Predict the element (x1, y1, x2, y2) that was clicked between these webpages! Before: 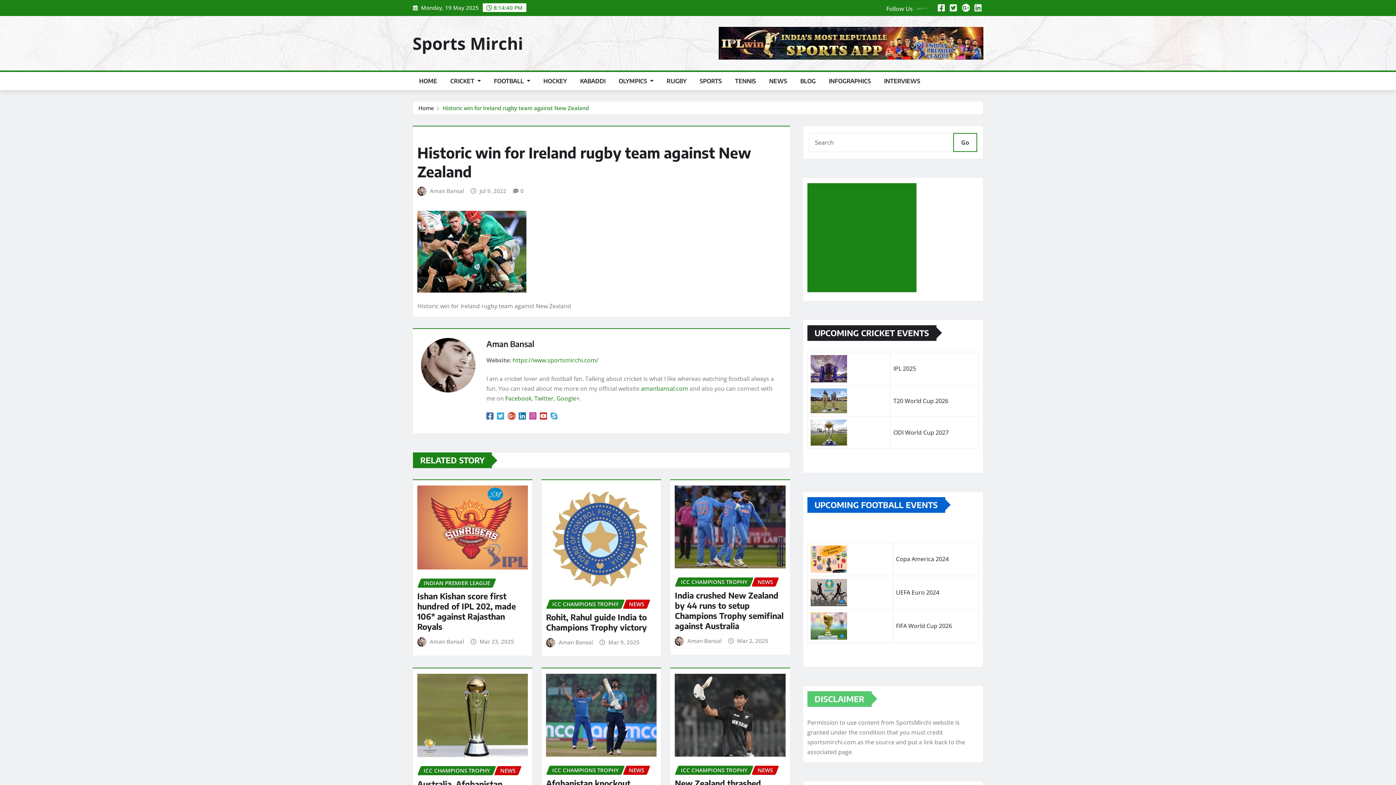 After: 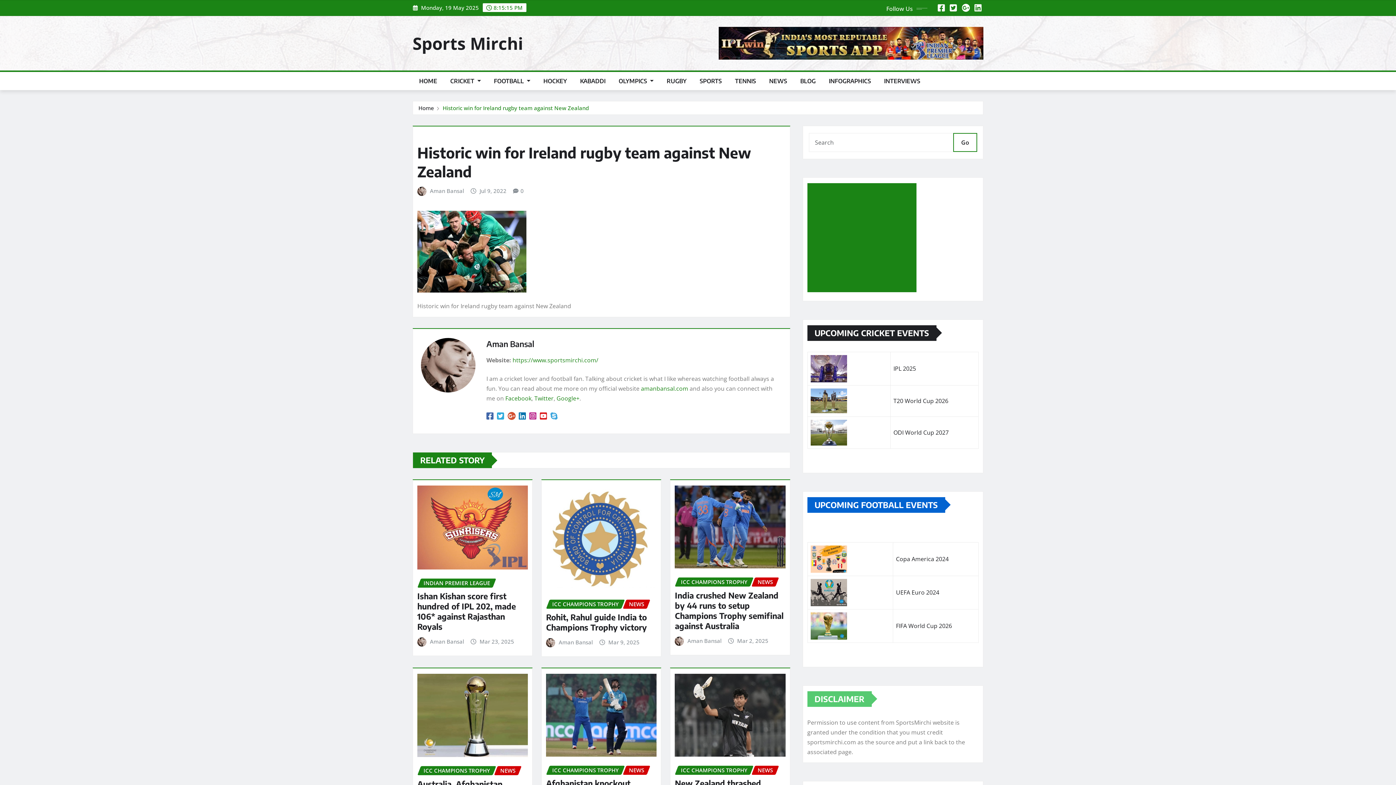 Action: bbox: (518, 412, 526, 420)